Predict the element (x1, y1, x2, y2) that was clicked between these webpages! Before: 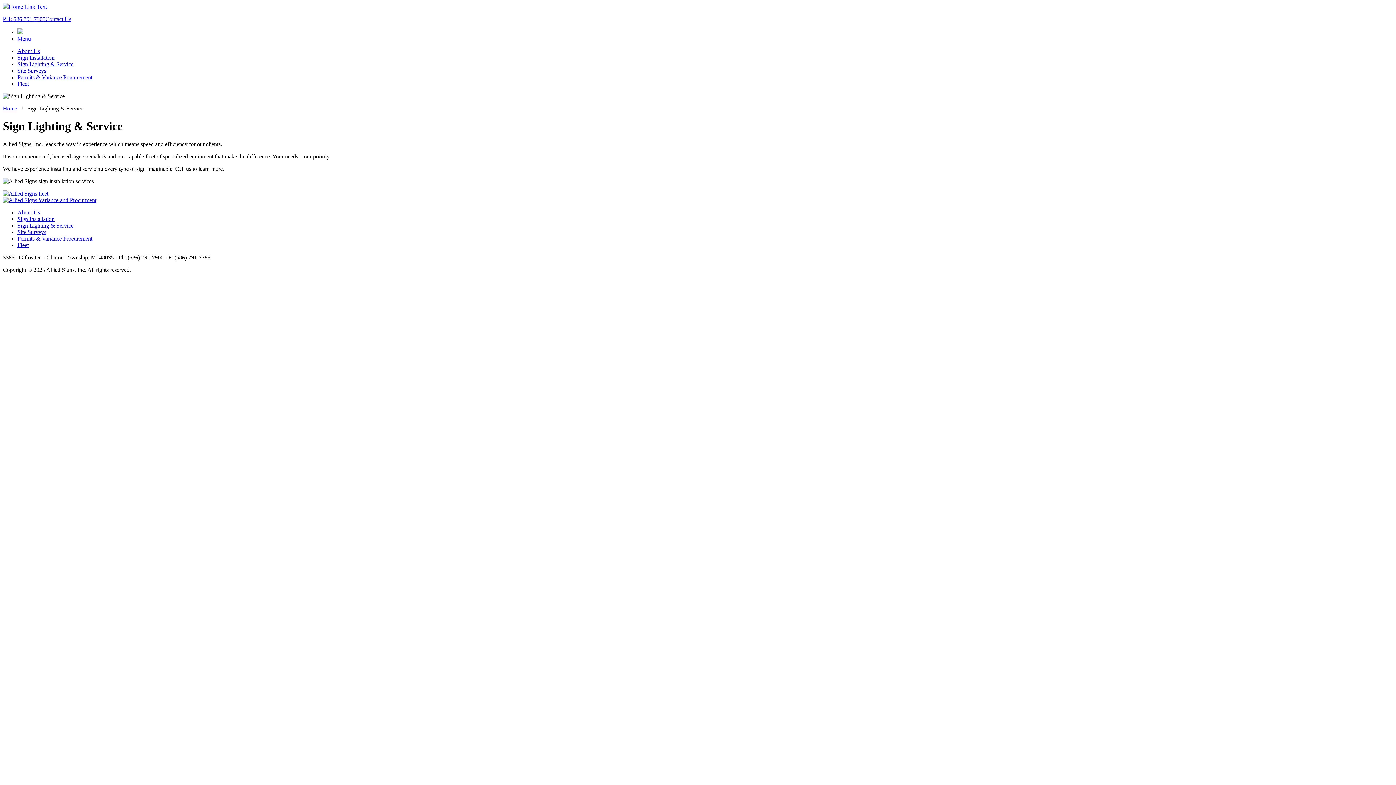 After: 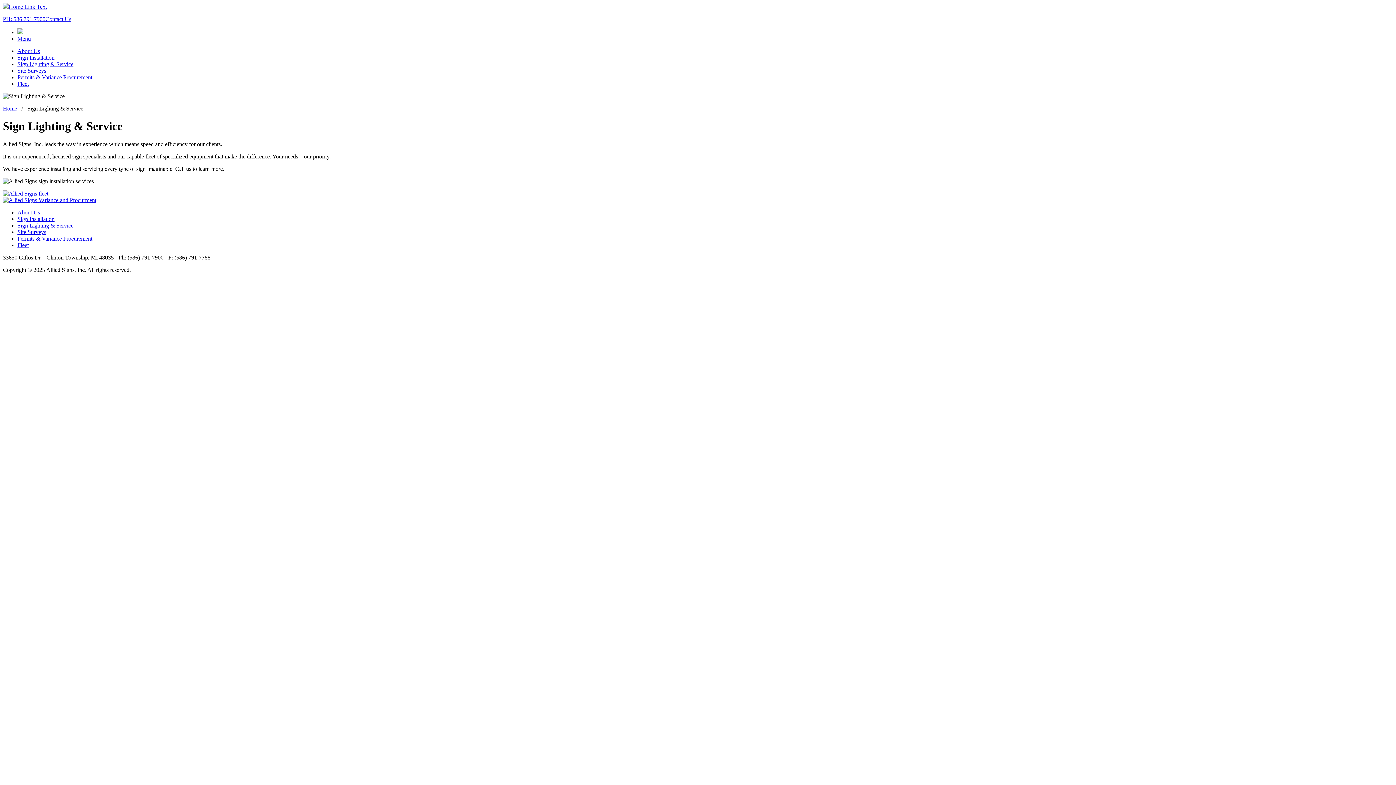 Action: label: PH: 586 791 7900 bbox: (2, 16, 45, 22)